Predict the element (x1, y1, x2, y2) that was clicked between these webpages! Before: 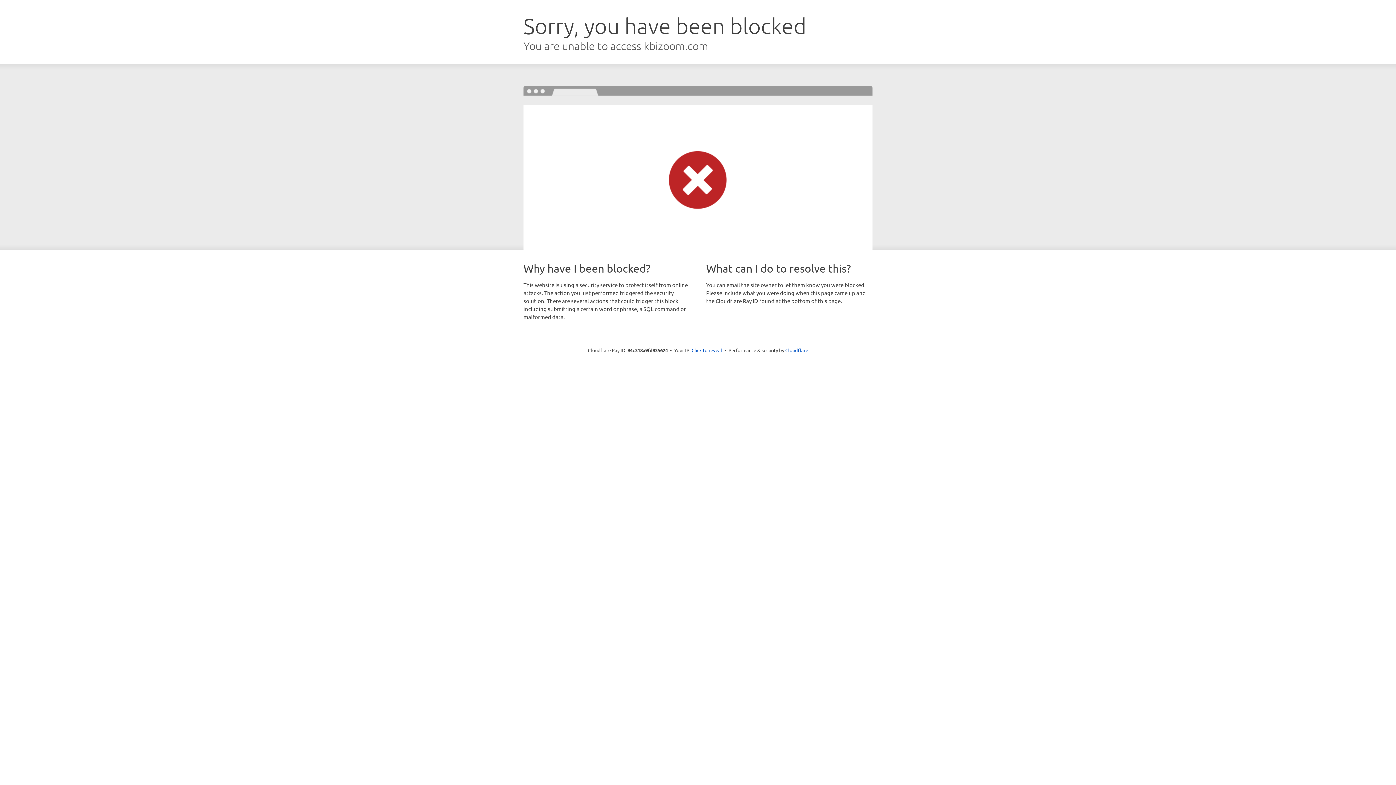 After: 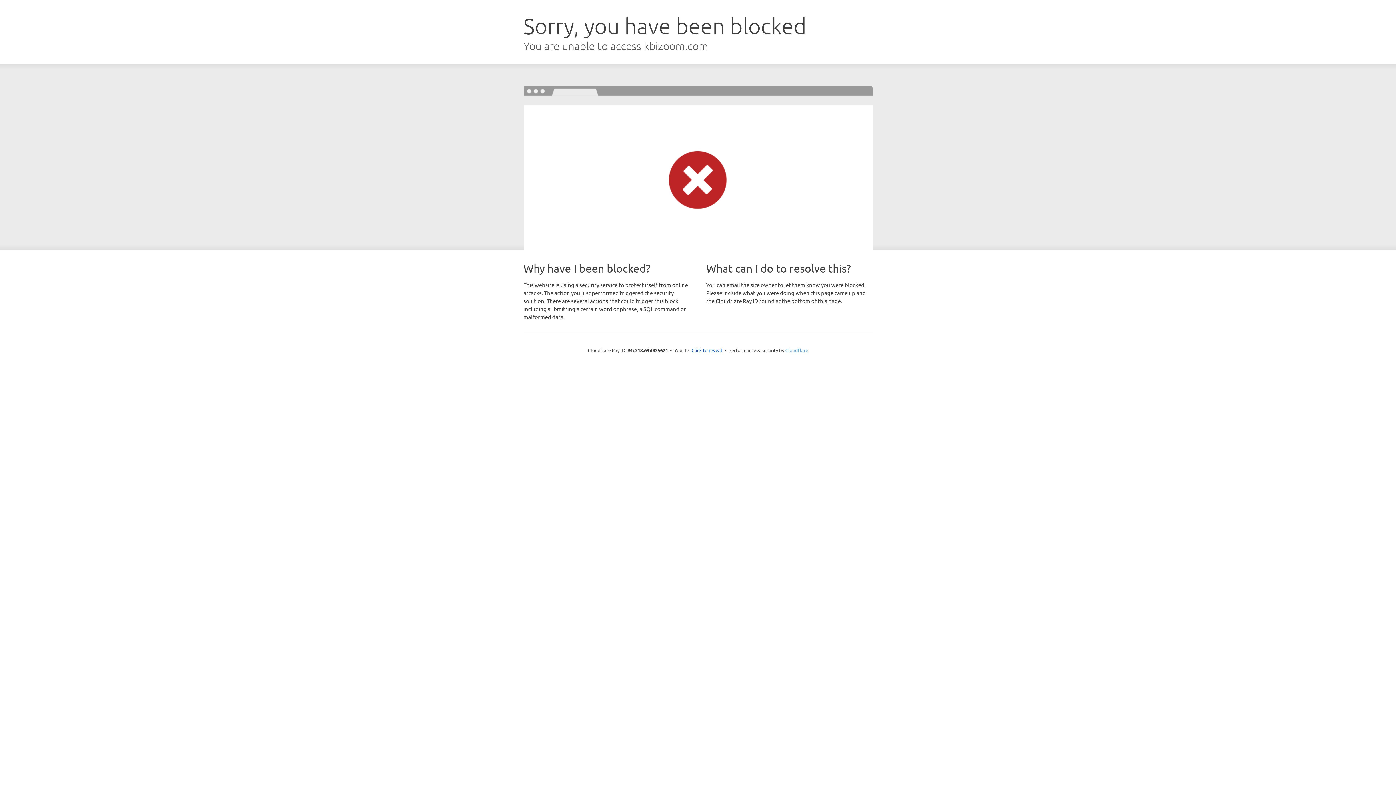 Action: bbox: (785, 347, 808, 353) label: Cloudflare